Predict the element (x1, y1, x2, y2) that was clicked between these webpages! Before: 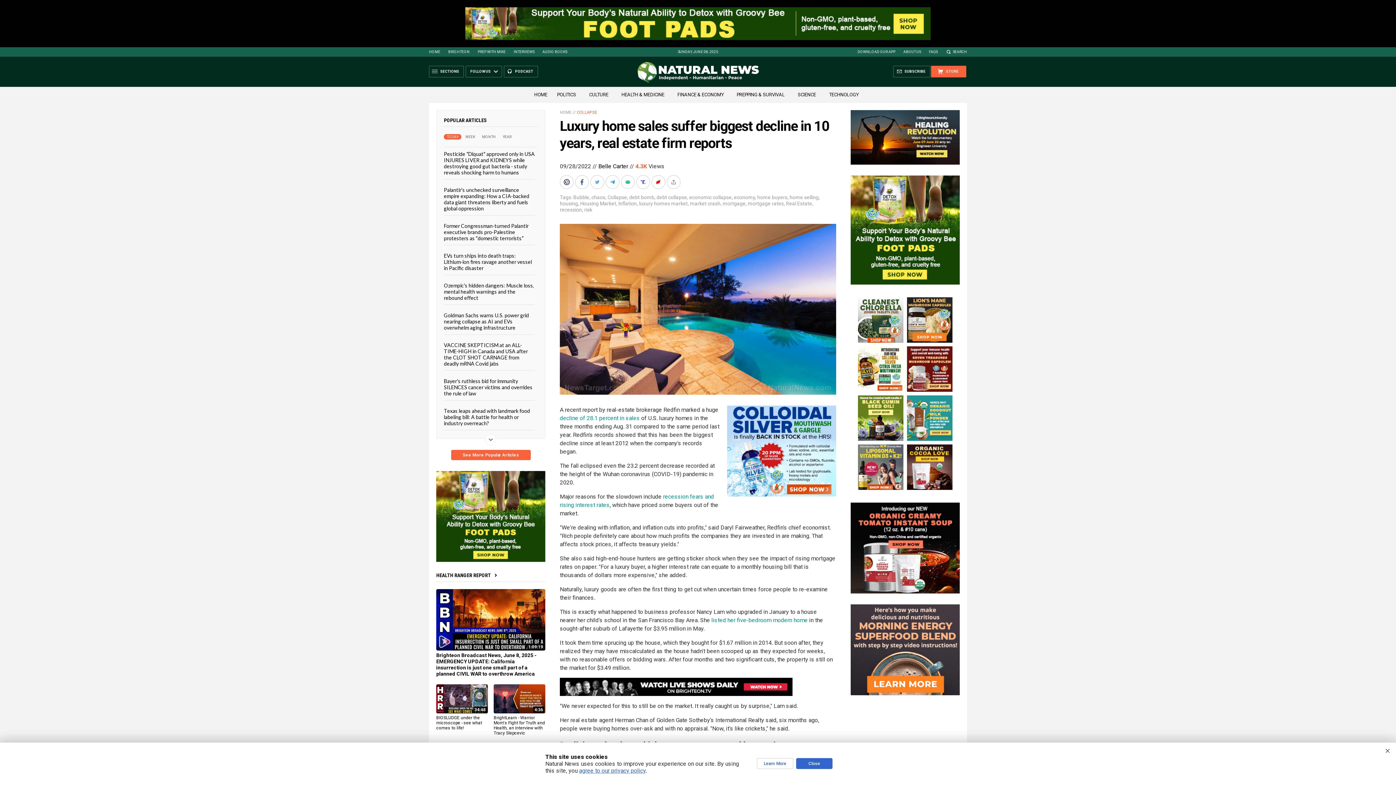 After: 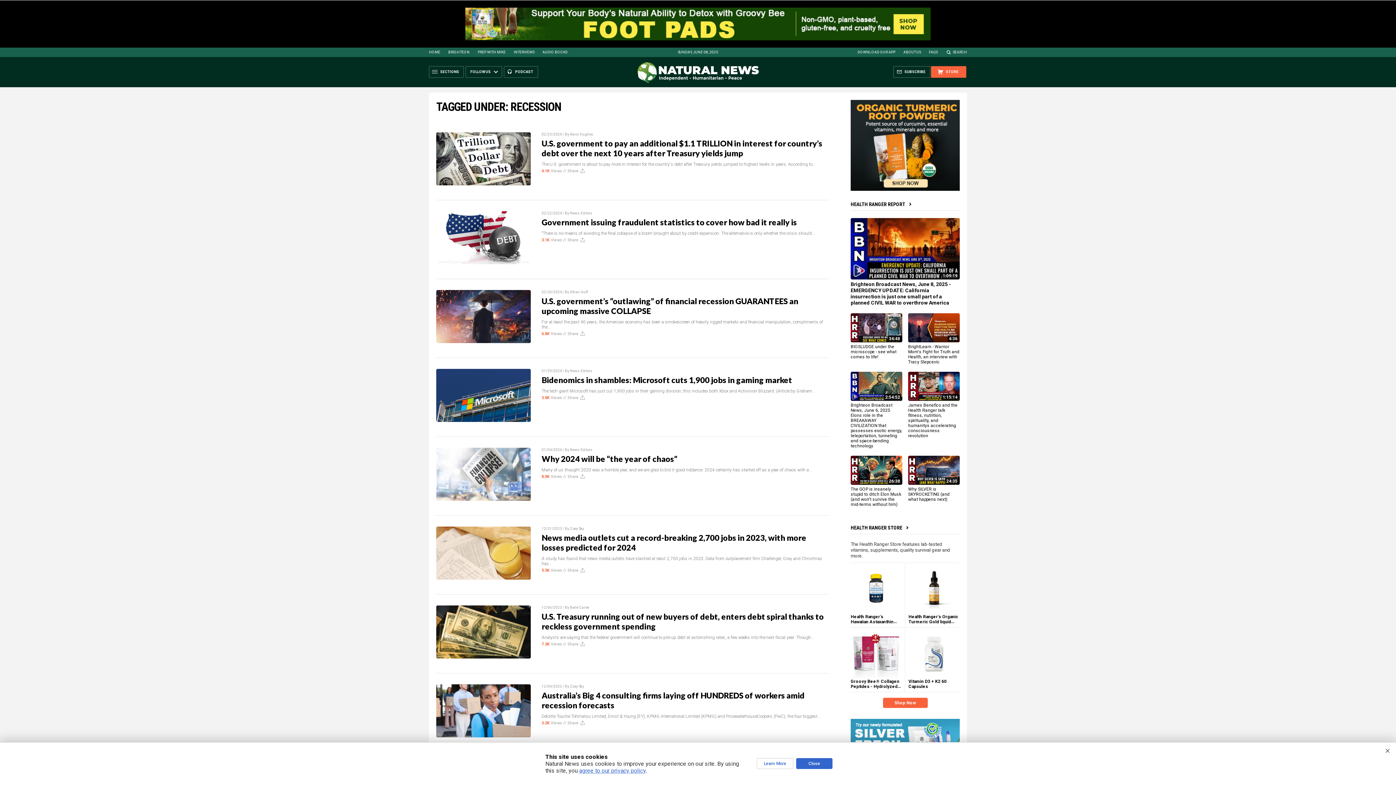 Action: bbox: (560, 206, 582, 212) label: recession